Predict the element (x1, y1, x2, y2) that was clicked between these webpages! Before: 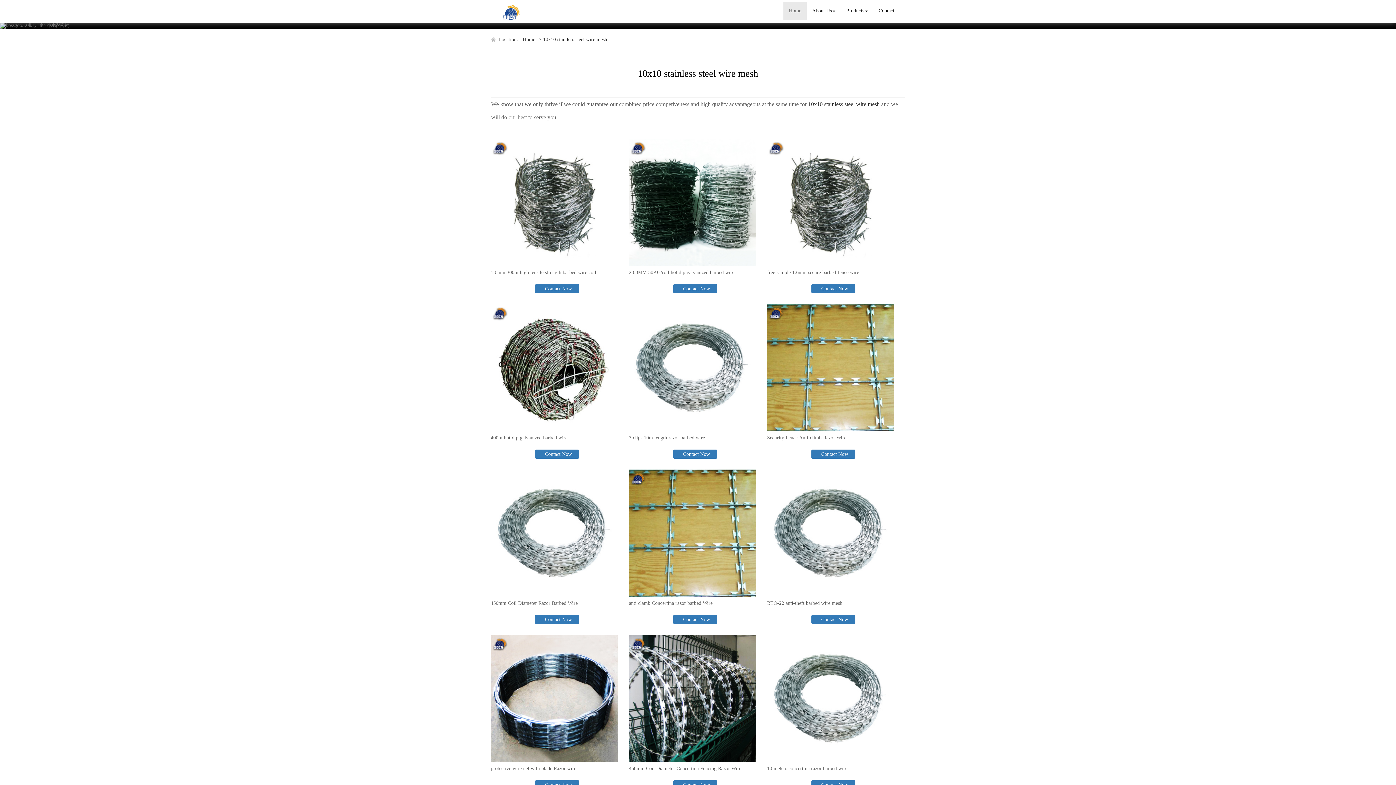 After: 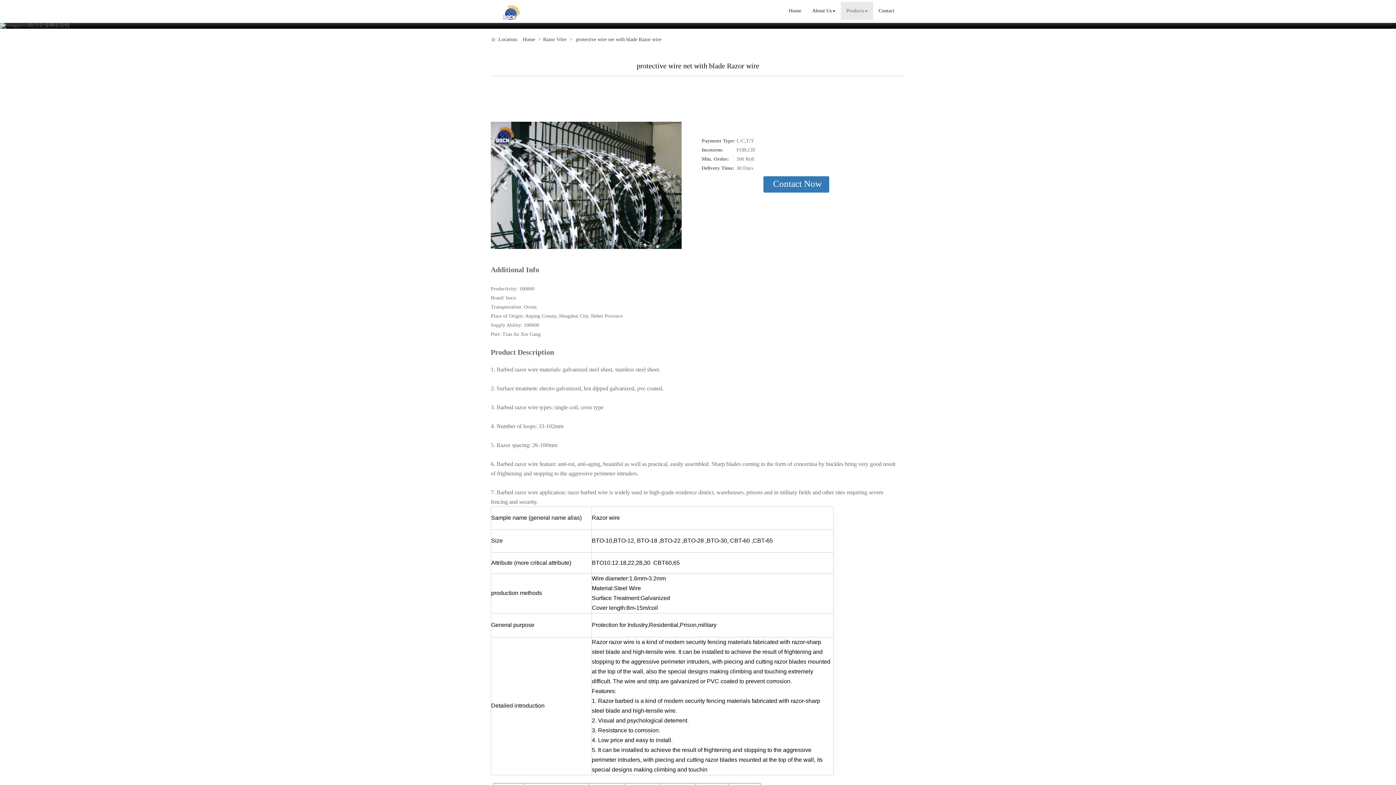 Action: bbox: (490, 635, 618, 762)